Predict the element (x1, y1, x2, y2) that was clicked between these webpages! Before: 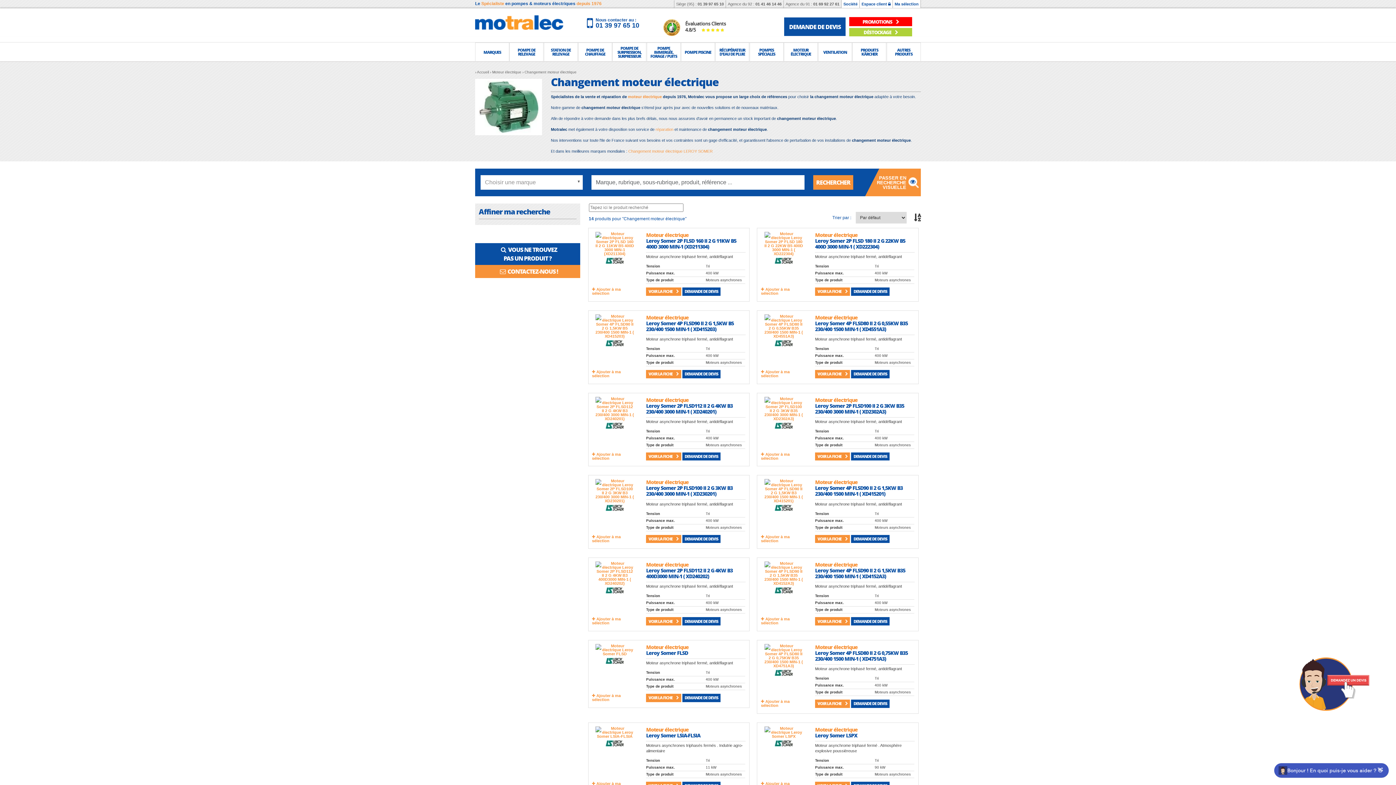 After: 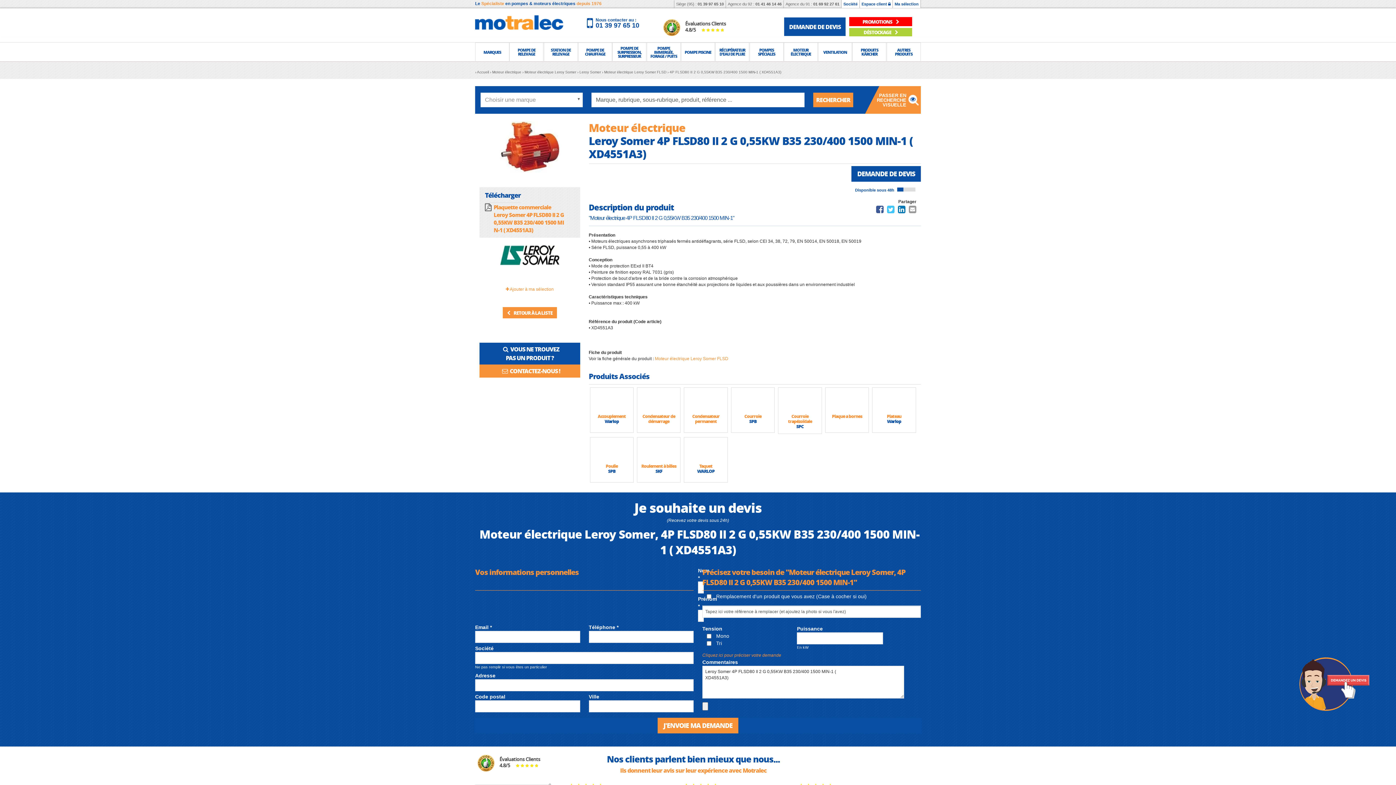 Action: bbox: (815, 313, 908, 332) label: Moteur électrique
Leroy Somer 4P FLSD80 II 2 G 0,55KW B35 230/400 1500 MIN-1 ( XD4551A3)